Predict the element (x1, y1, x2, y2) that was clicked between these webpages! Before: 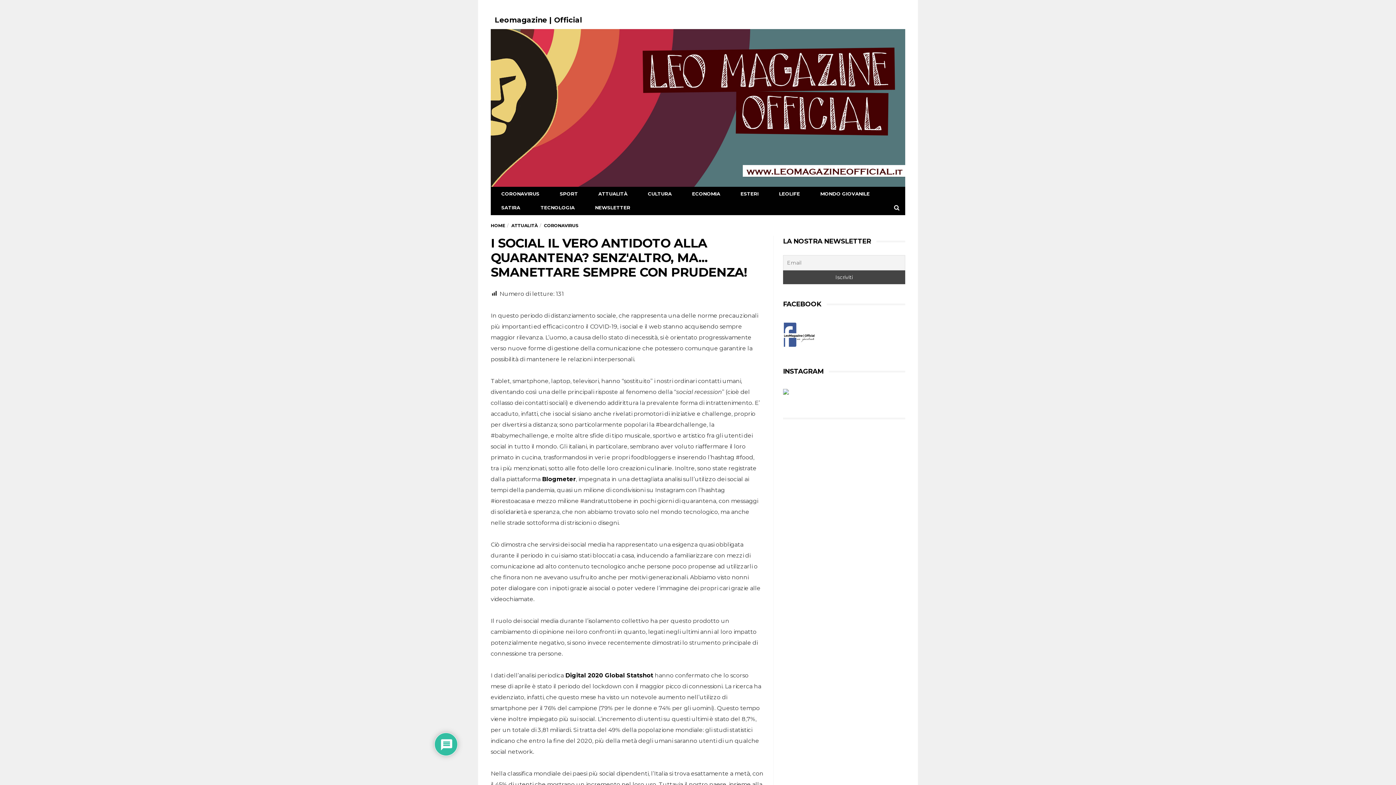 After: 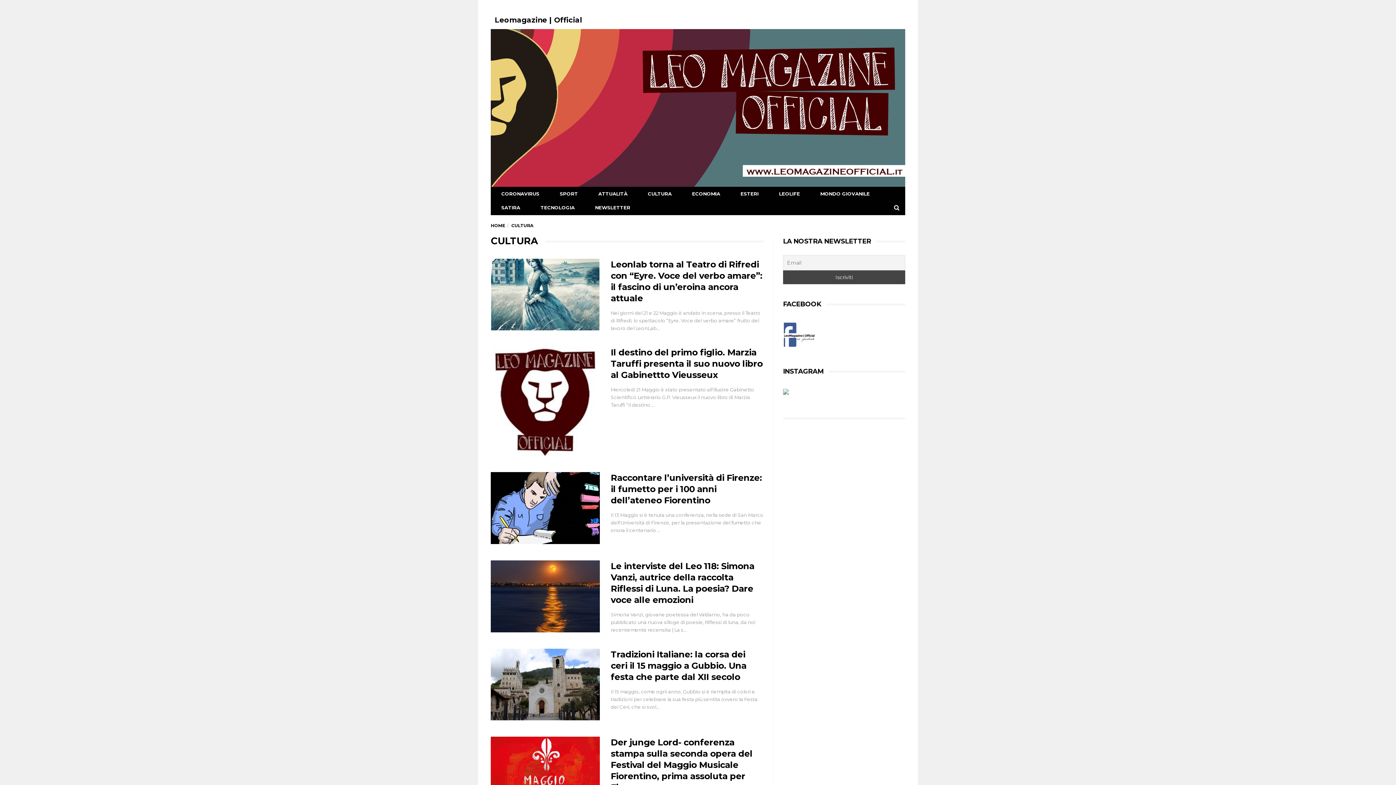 Action: bbox: (637, 187, 682, 200) label: CULTURA